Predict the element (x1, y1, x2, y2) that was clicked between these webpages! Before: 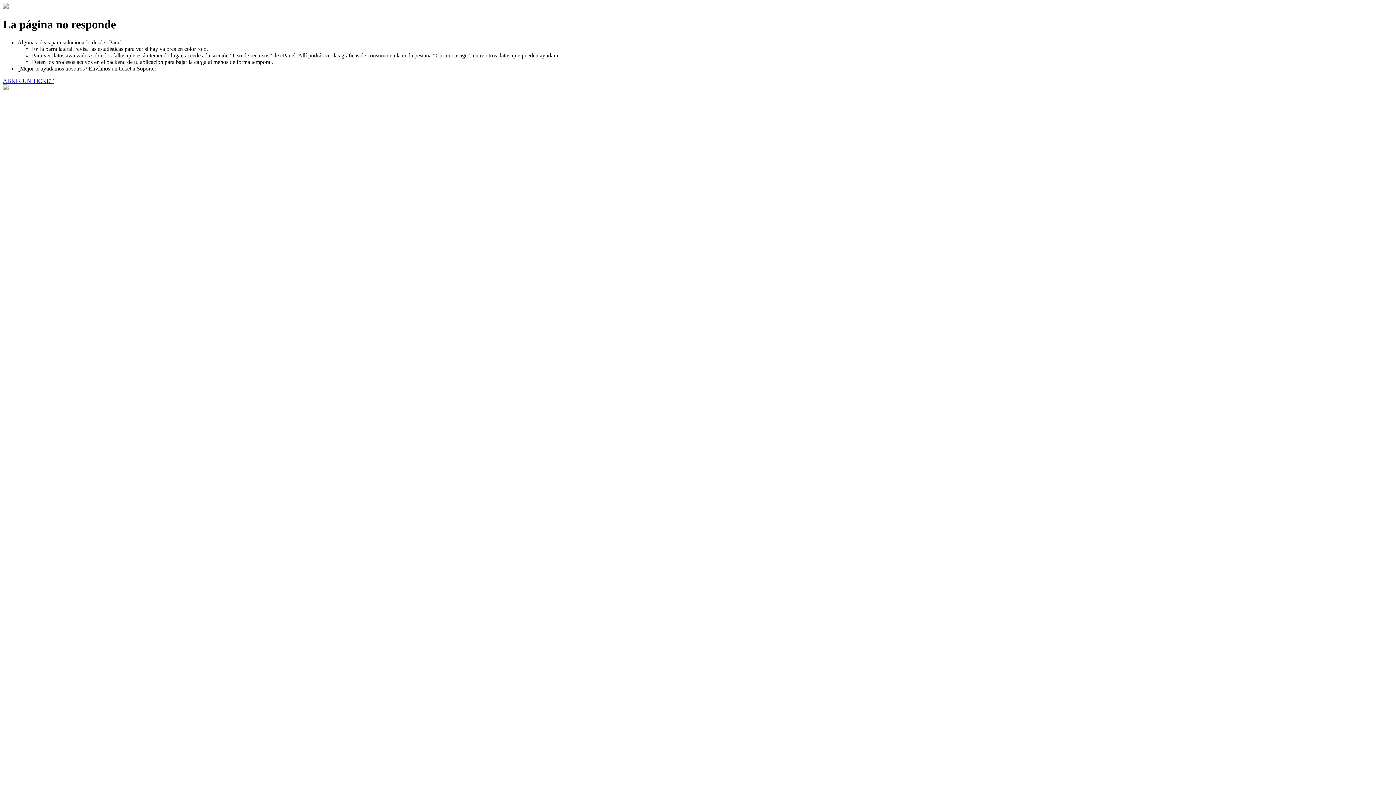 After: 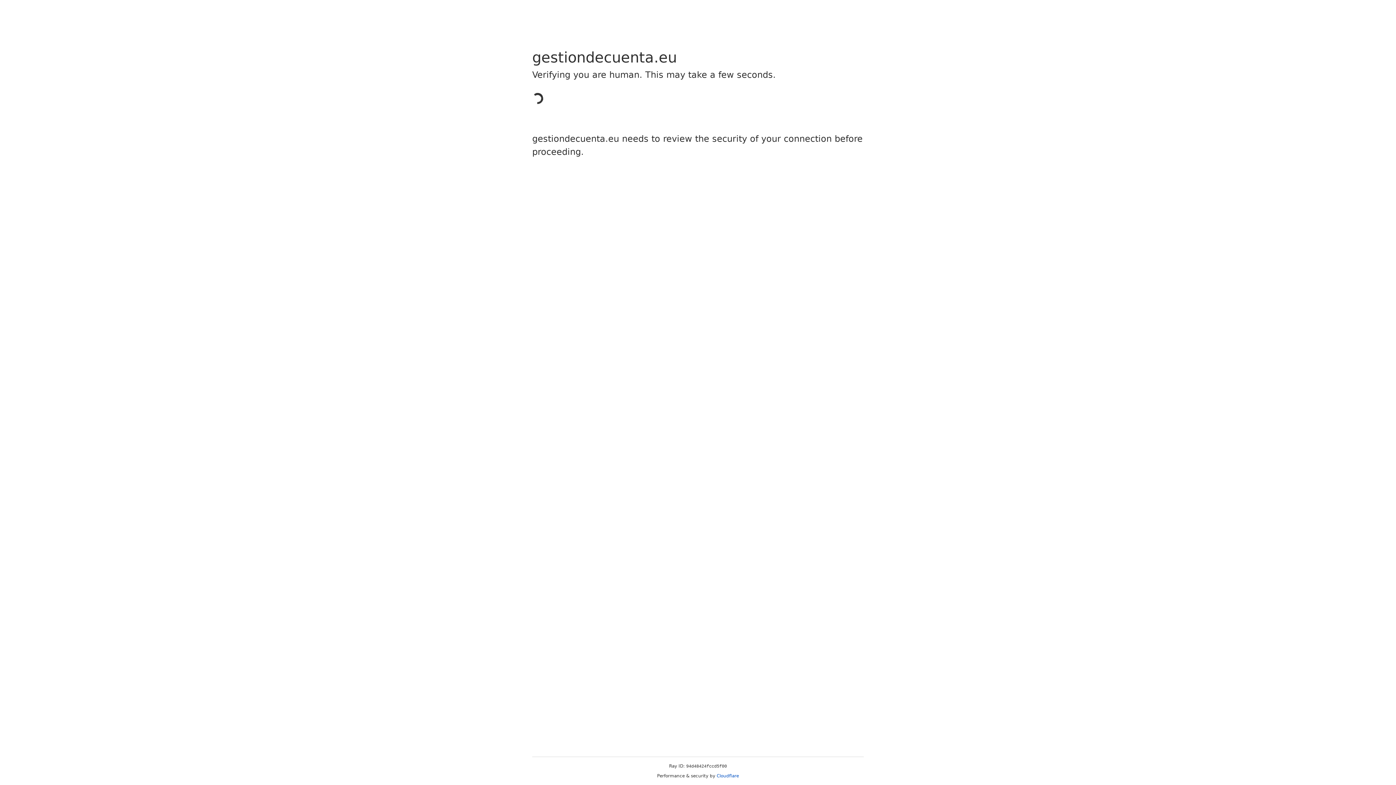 Action: label: ABRIR UN TICKET bbox: (2, 77, 53, 83)